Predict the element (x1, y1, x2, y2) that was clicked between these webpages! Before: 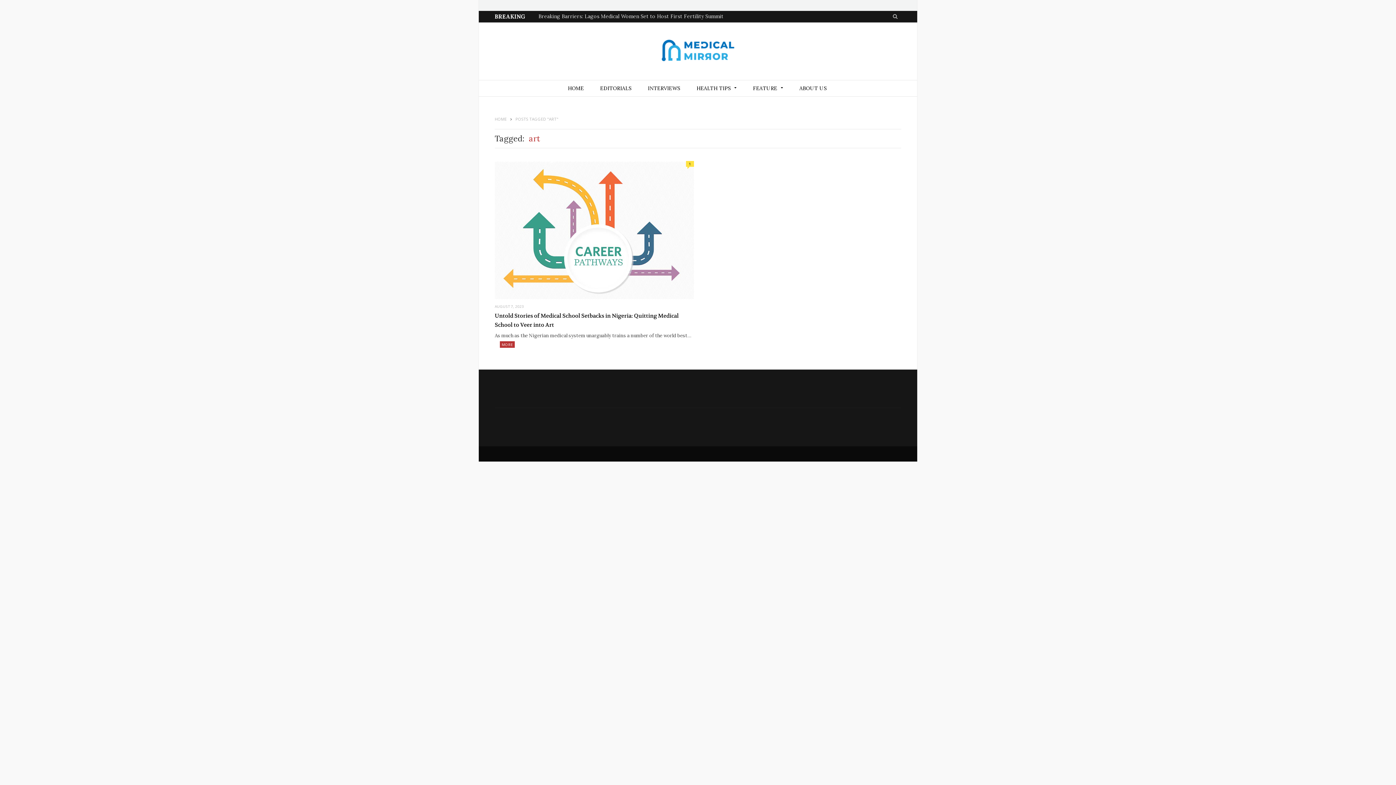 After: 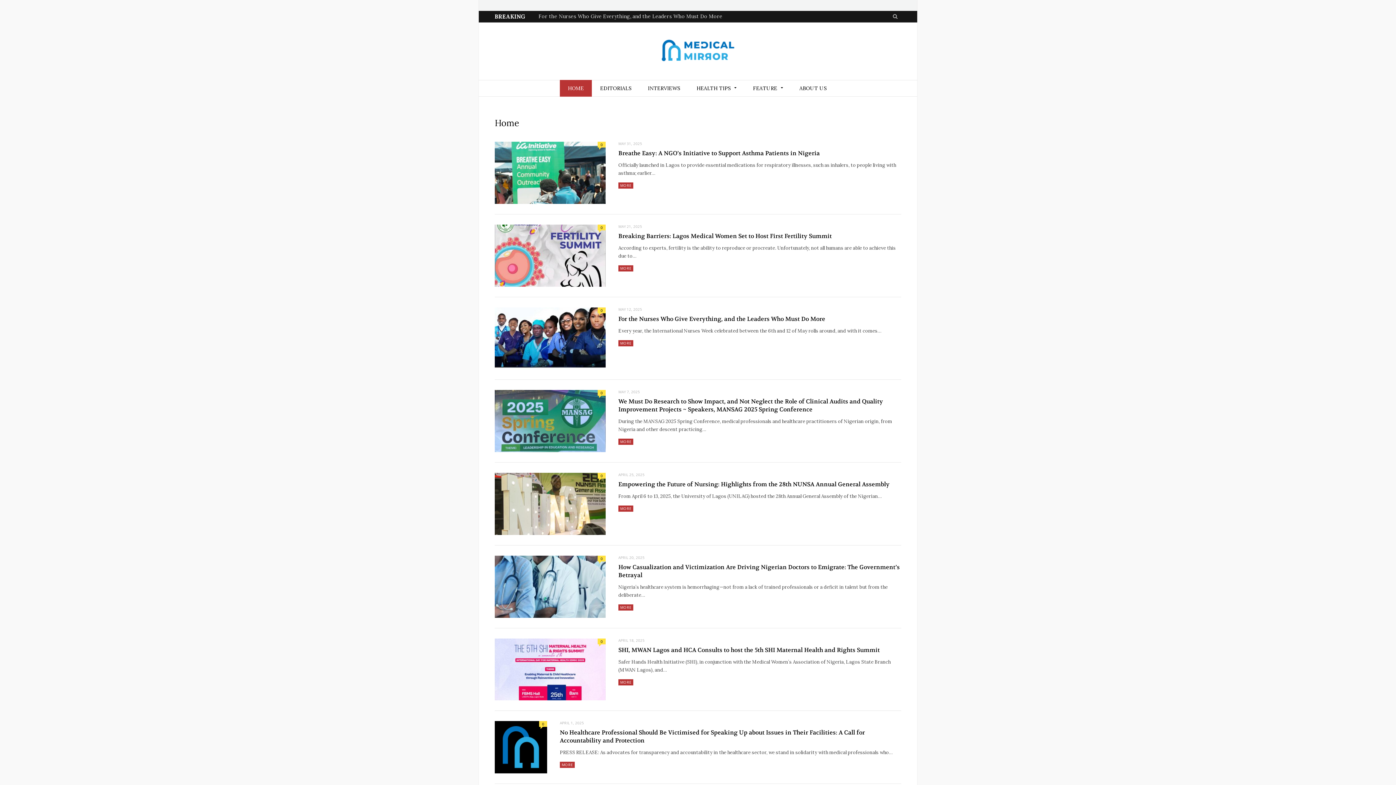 Action: bbox: (661, 39, 734, 64)